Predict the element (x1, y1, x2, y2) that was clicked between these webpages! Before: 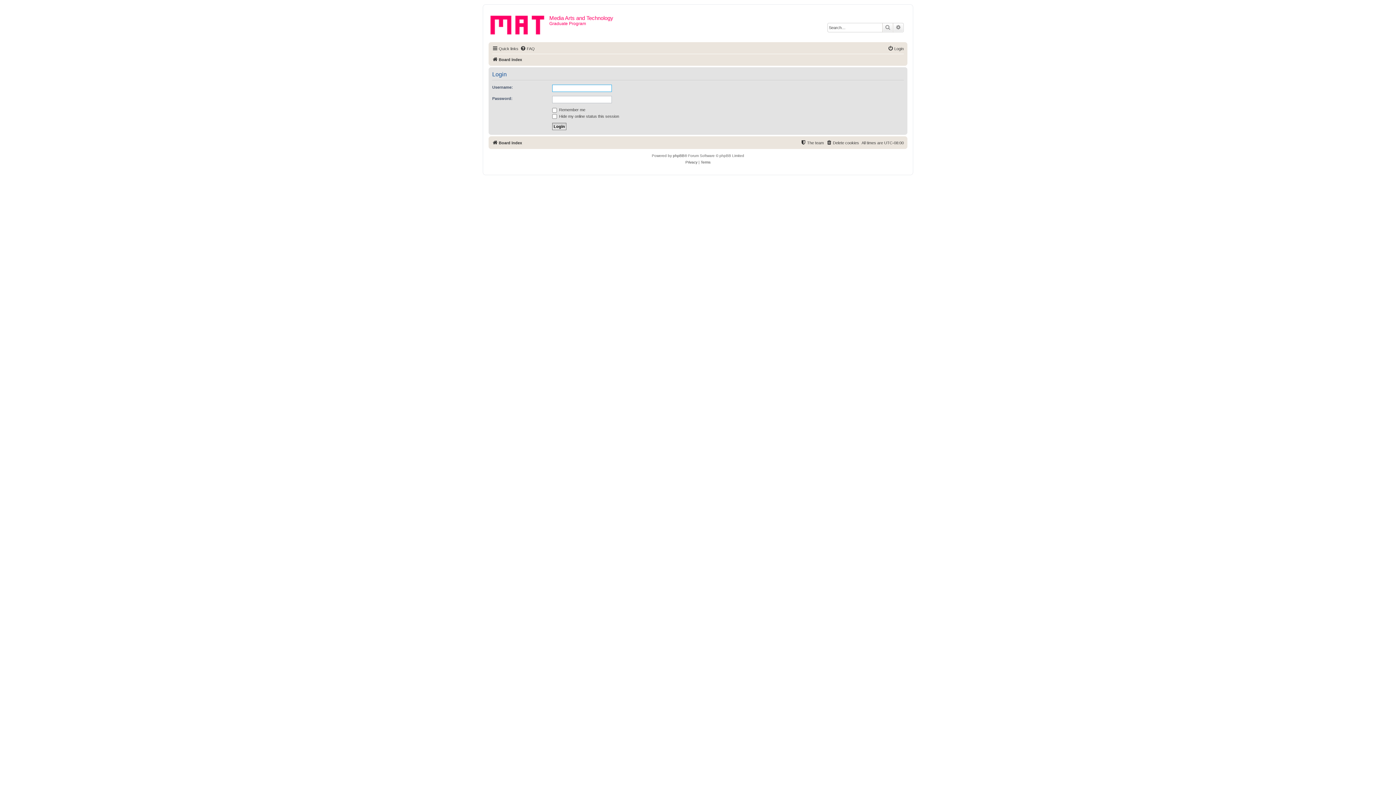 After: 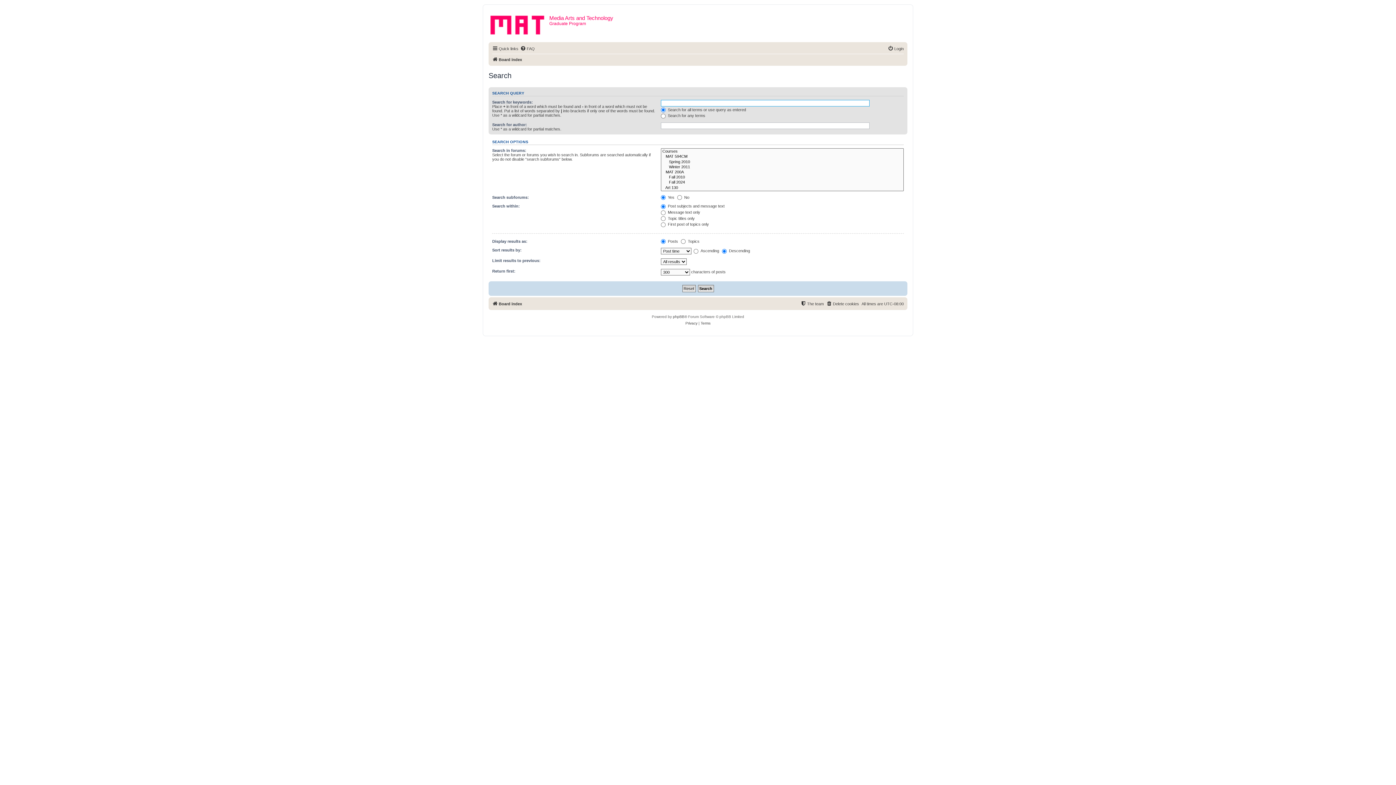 Action: bbox: (893, 23, 903, 32) label: Advanced search